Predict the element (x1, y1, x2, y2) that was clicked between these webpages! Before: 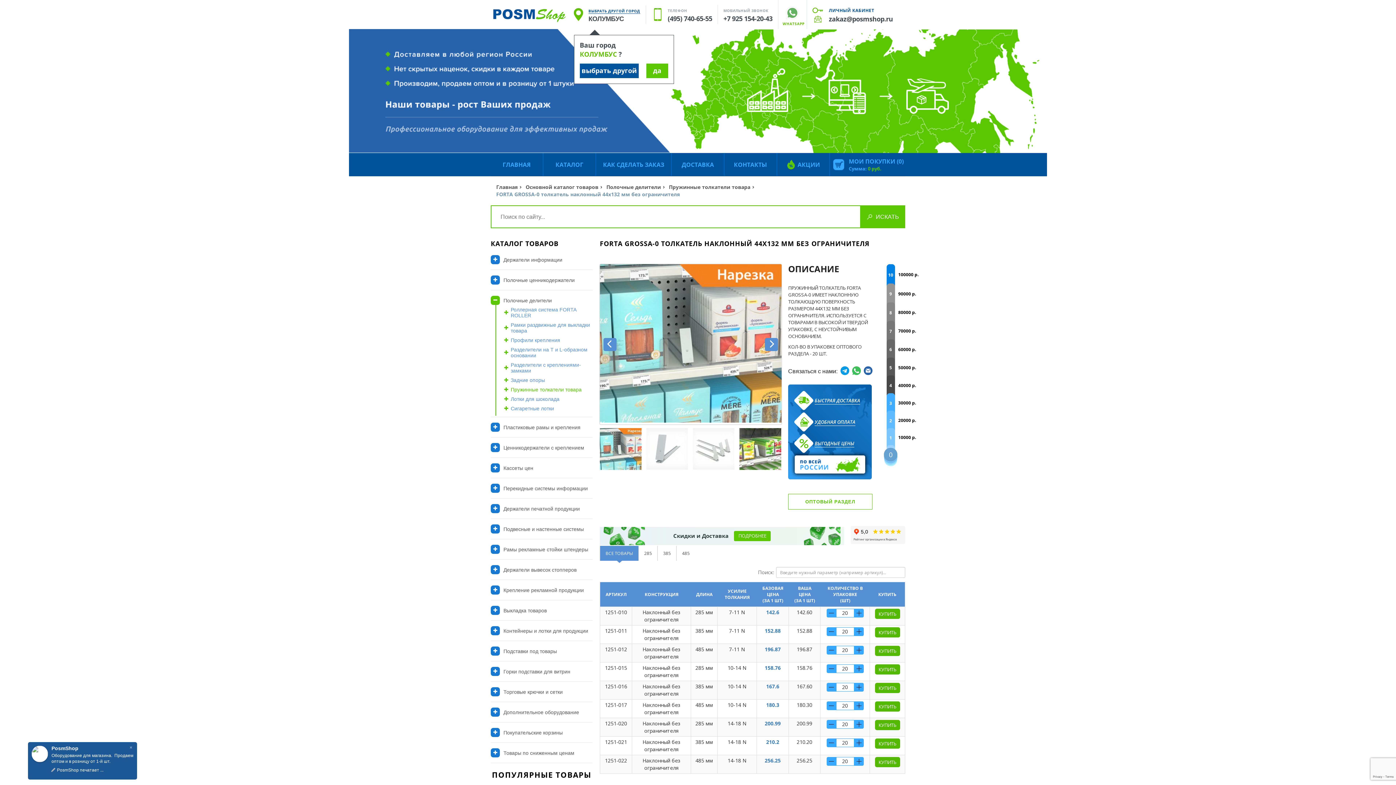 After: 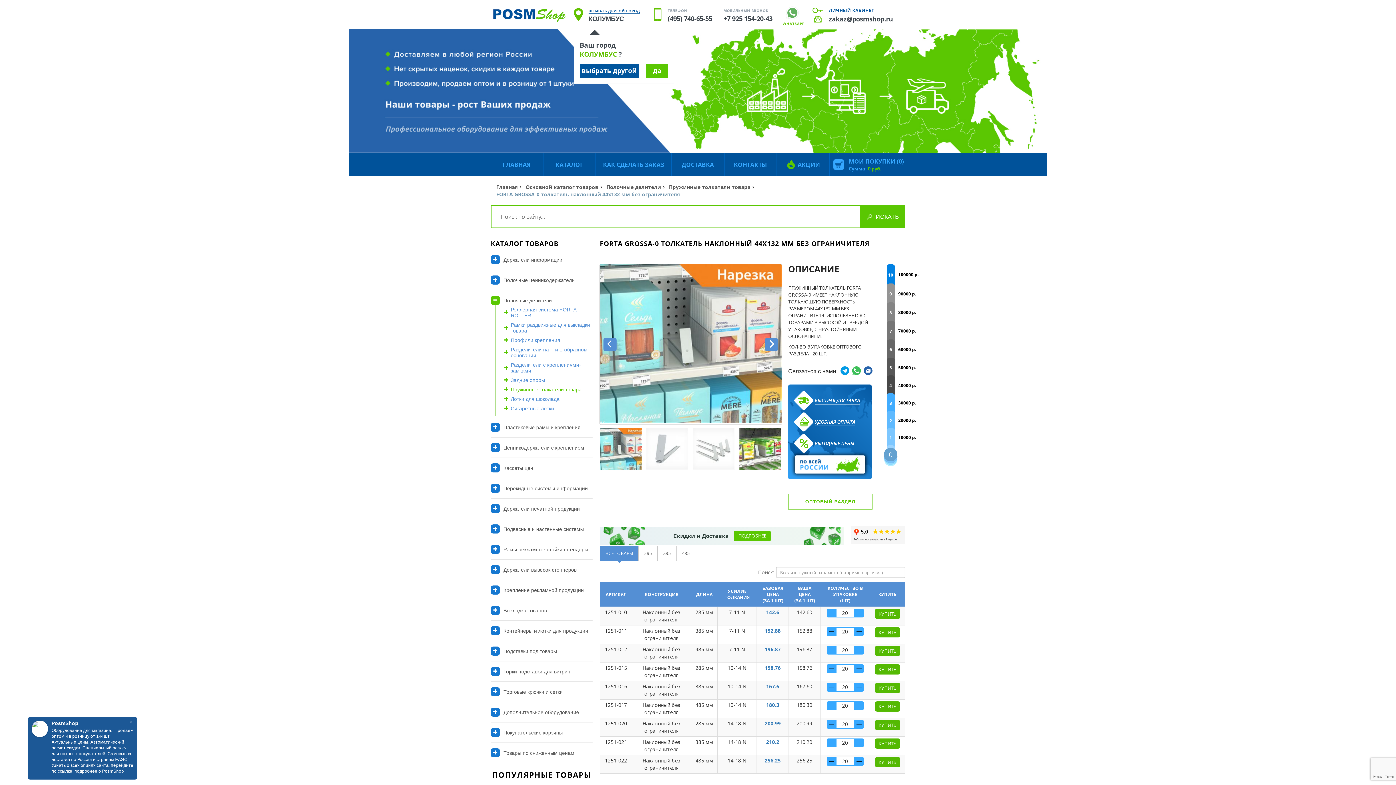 Action: label:   bbox: (778, 0, 807, 29)